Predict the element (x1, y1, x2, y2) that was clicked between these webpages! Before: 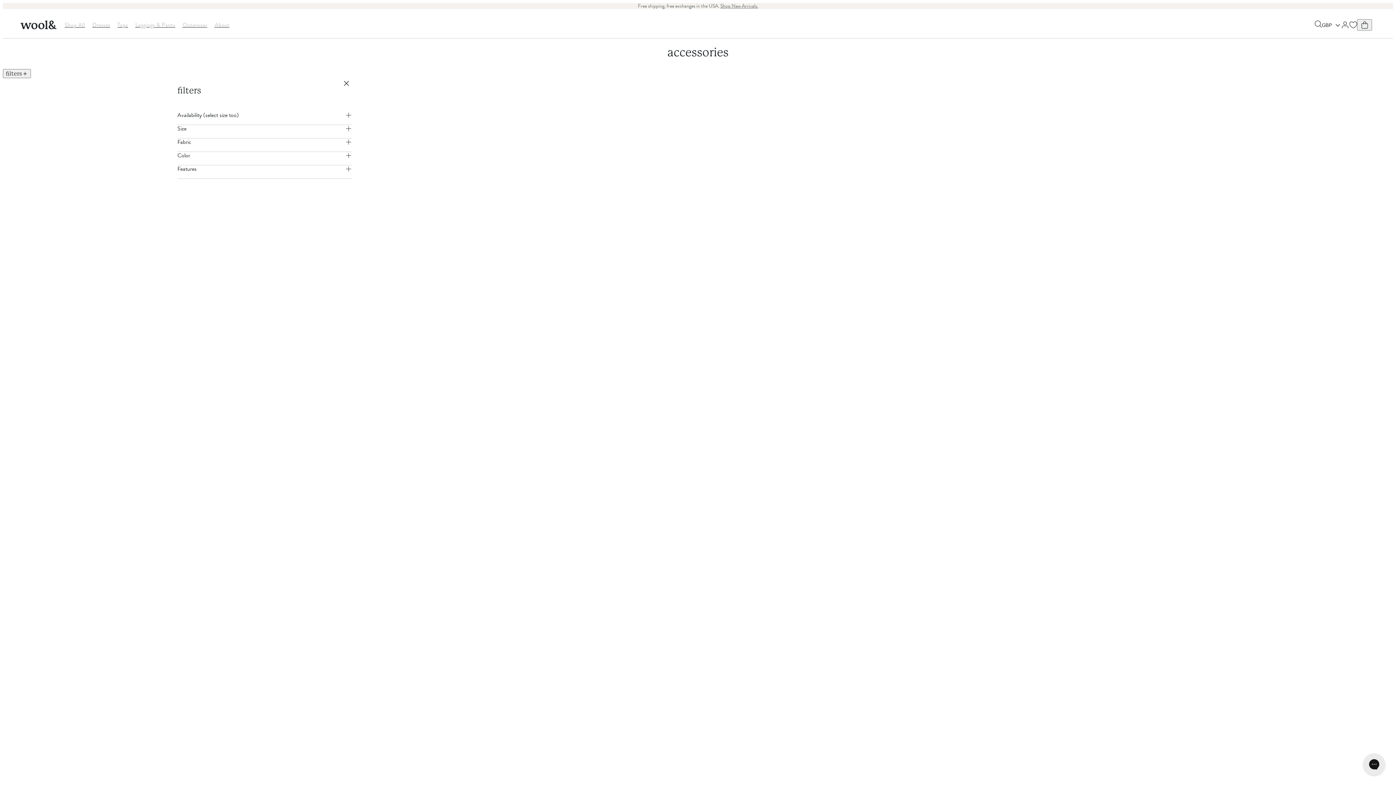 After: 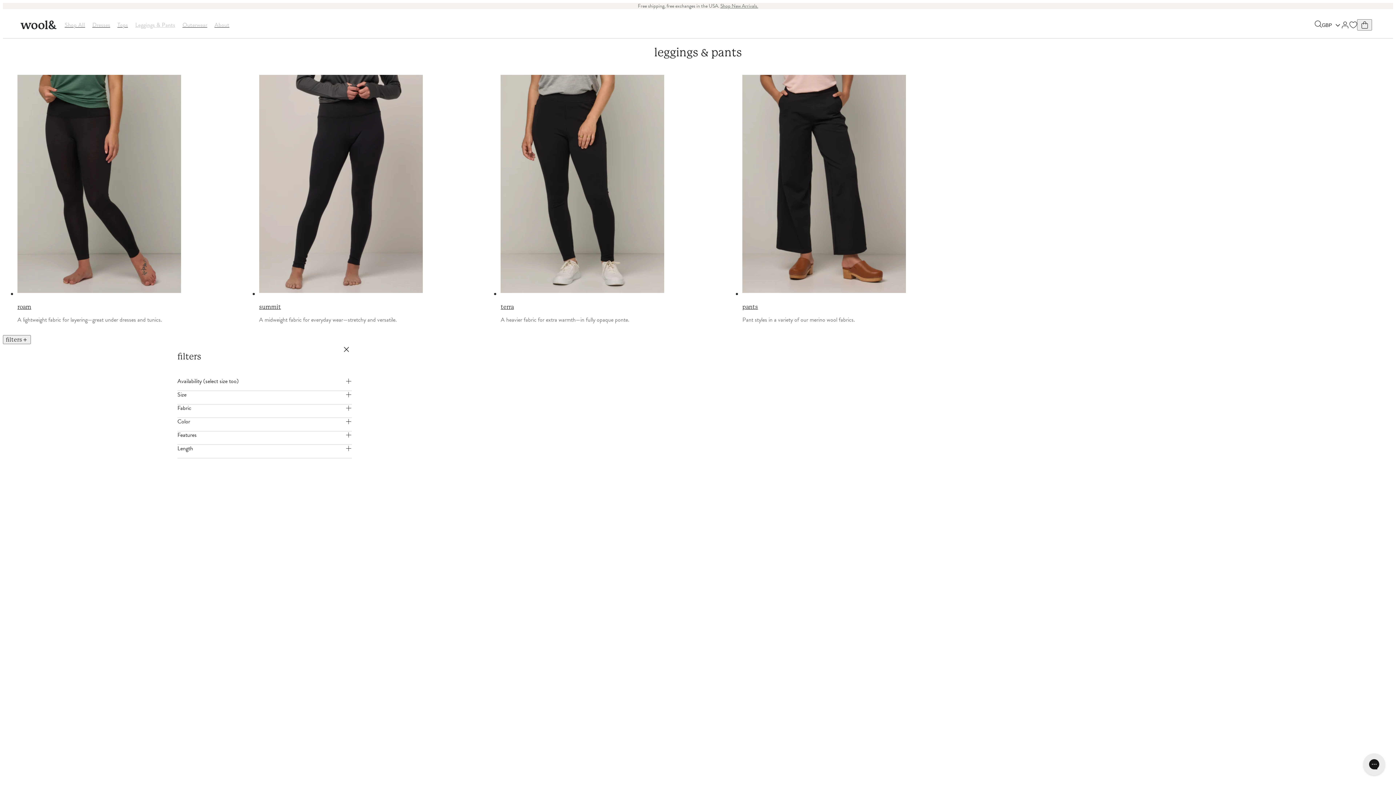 Action: label: Leggings & Pants bbox: (135, 21, 175, 28)